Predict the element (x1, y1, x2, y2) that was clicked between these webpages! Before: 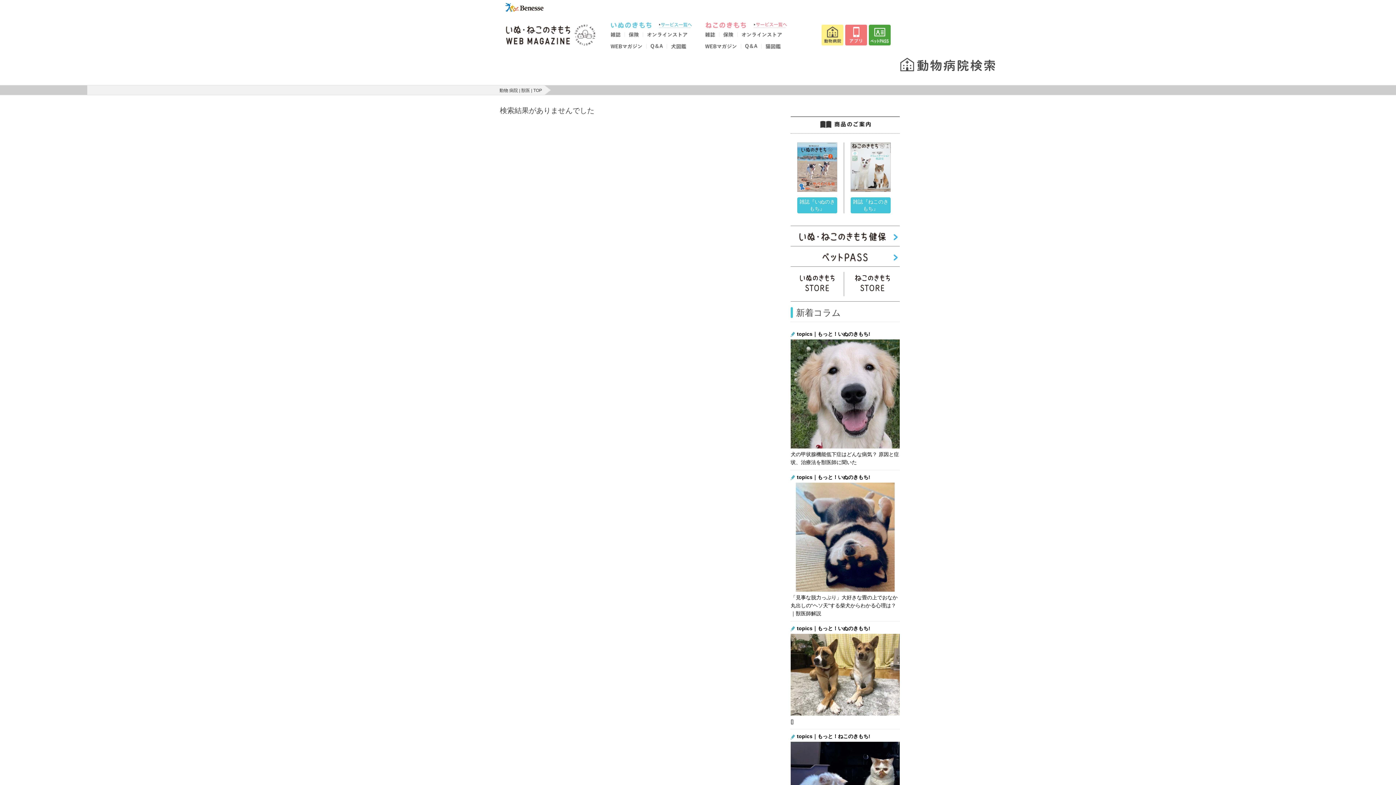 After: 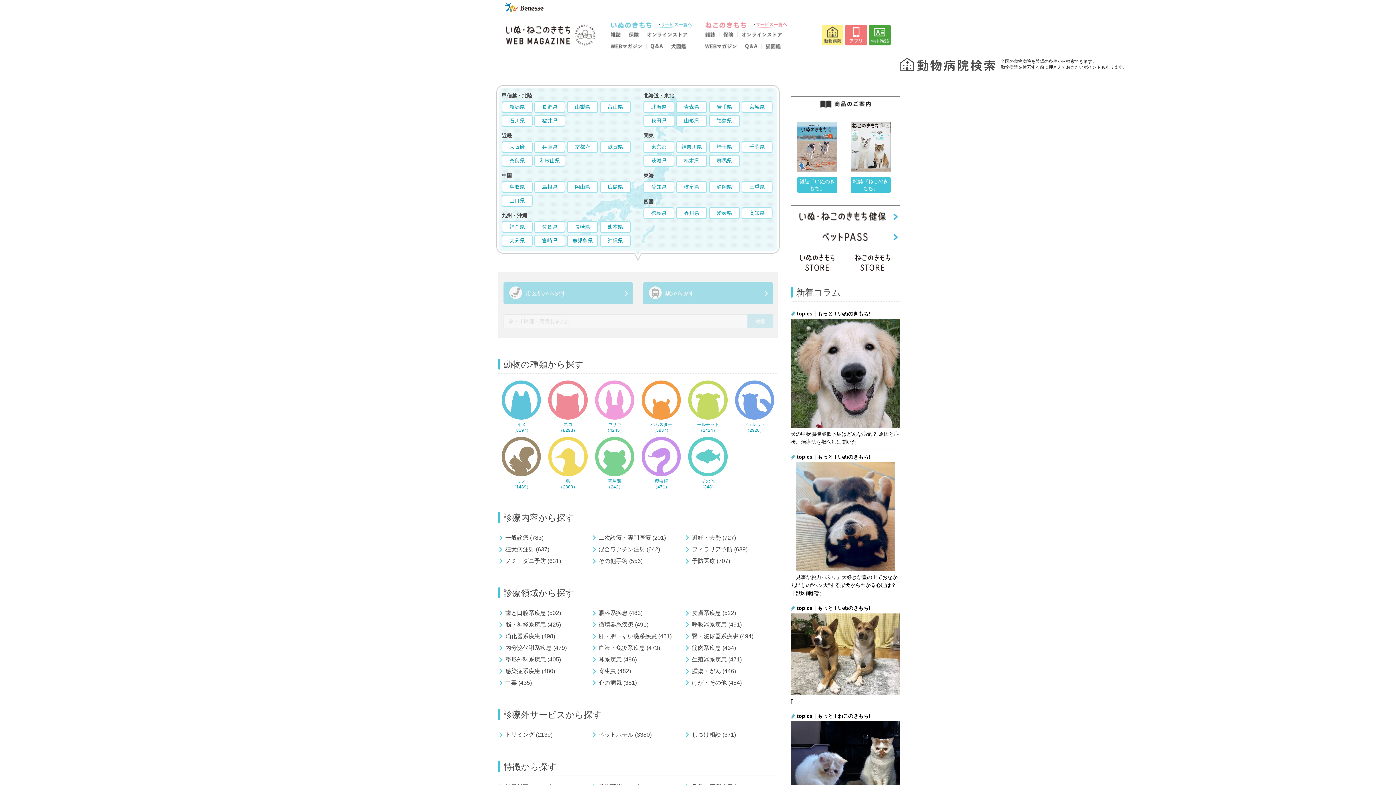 Action: bbox: (898, 62, 997, 74)